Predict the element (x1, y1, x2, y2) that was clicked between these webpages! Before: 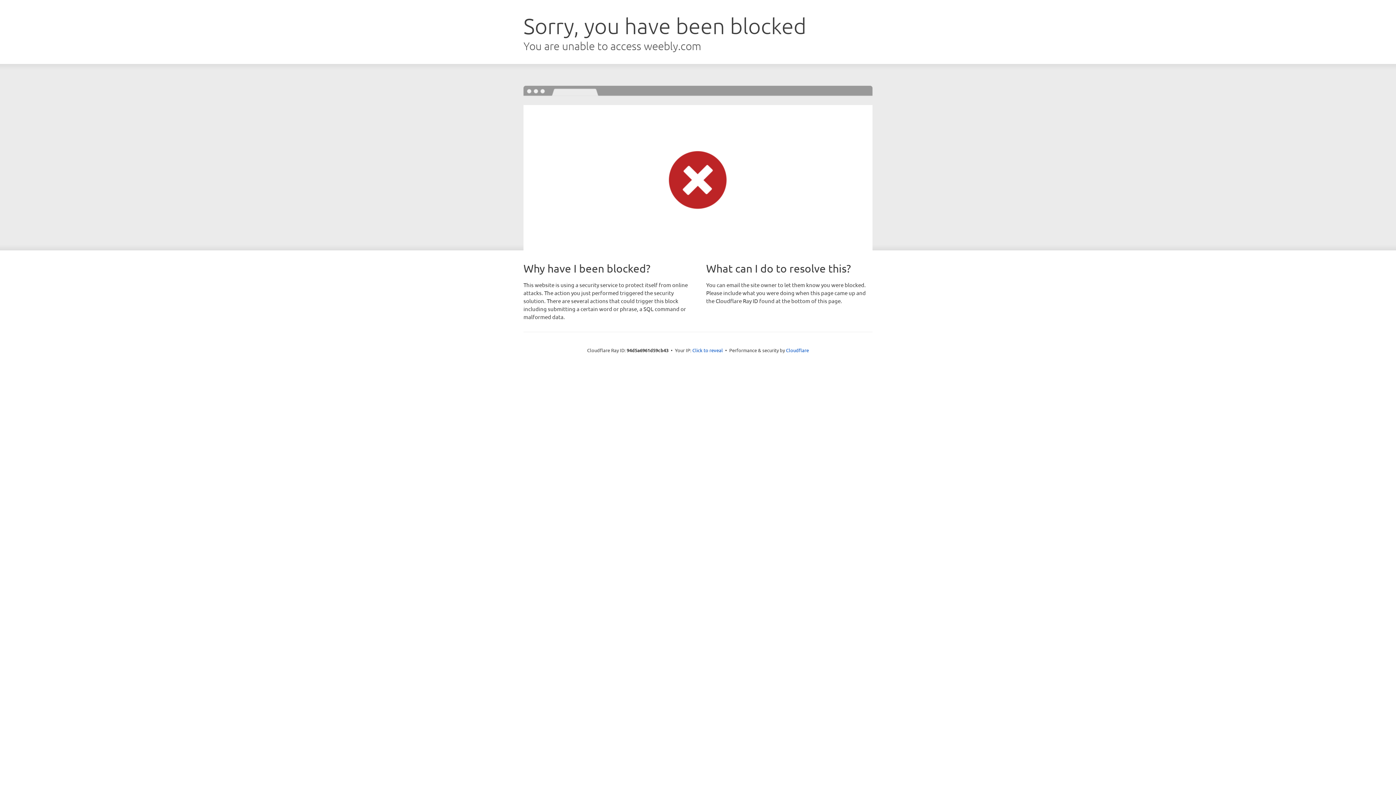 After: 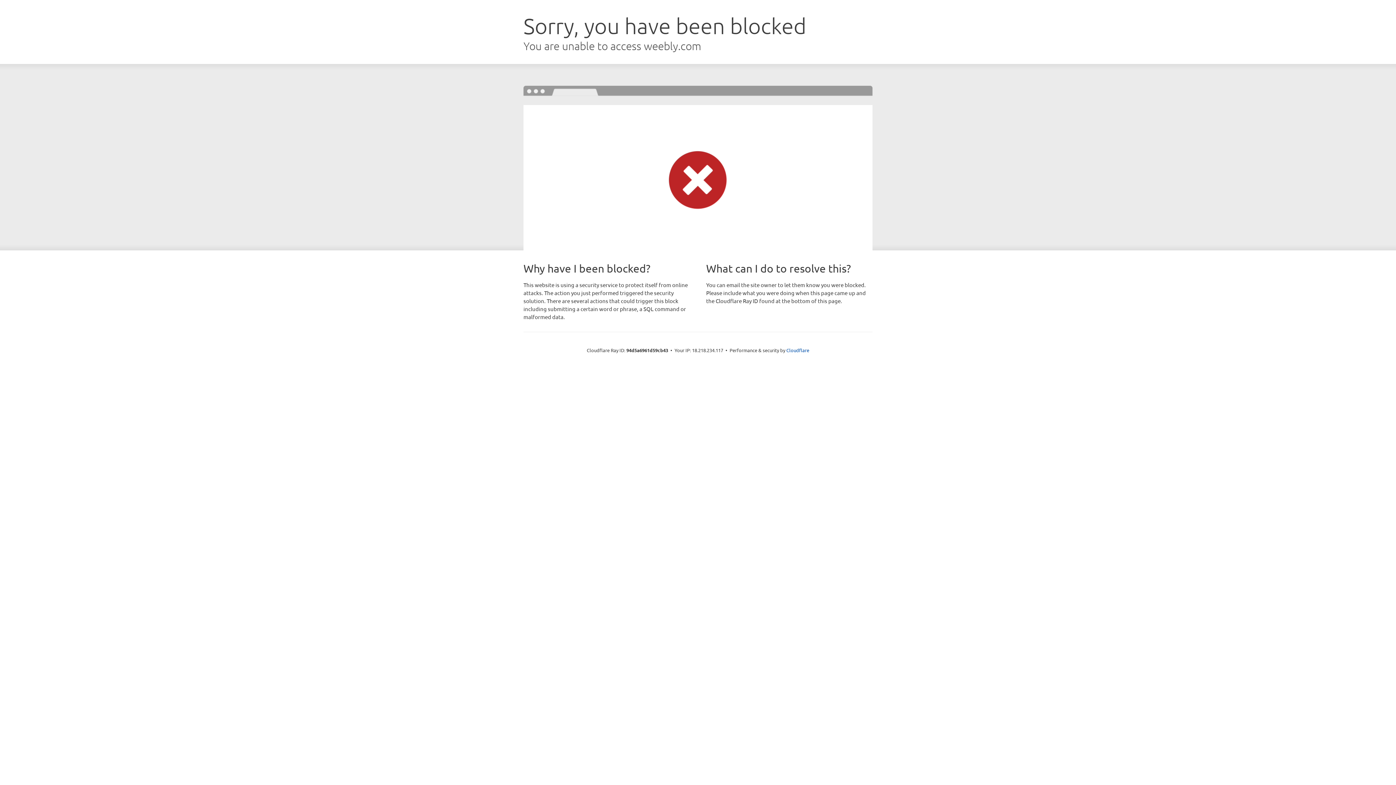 Action: label: Click to reveal bbox: (692, 346, 723, 353)